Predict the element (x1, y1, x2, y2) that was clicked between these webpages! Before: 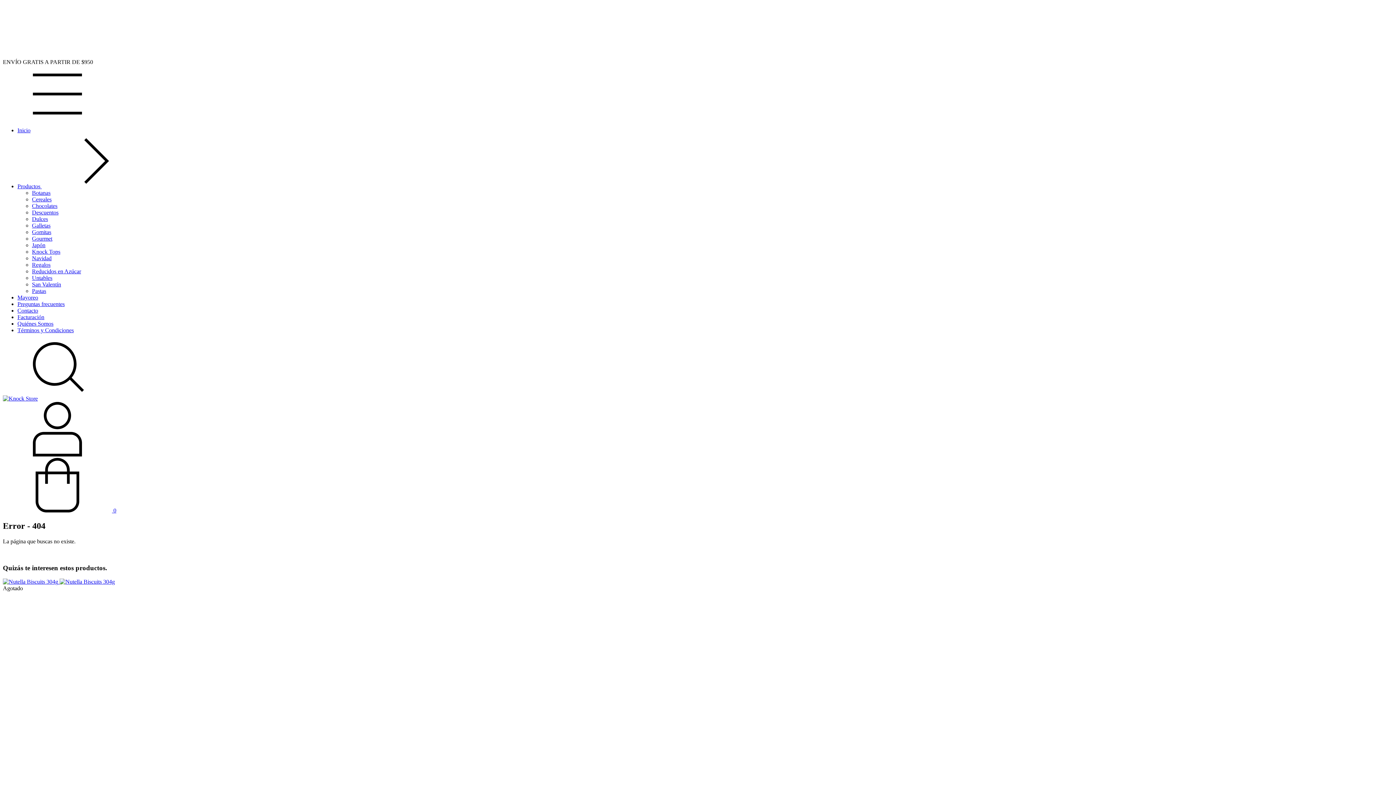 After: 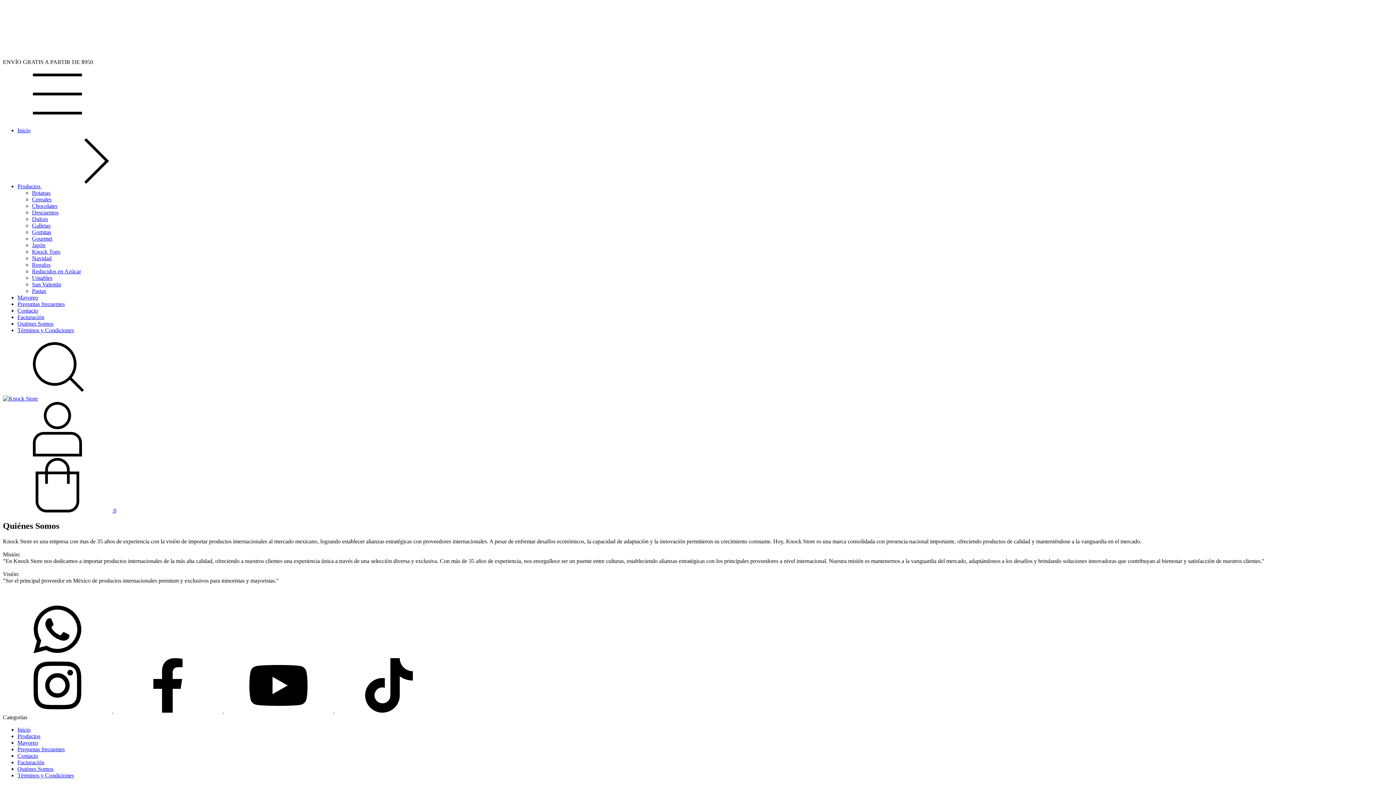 Action: label: Quiénes Somos bbox: (17, 320, 53, 326)